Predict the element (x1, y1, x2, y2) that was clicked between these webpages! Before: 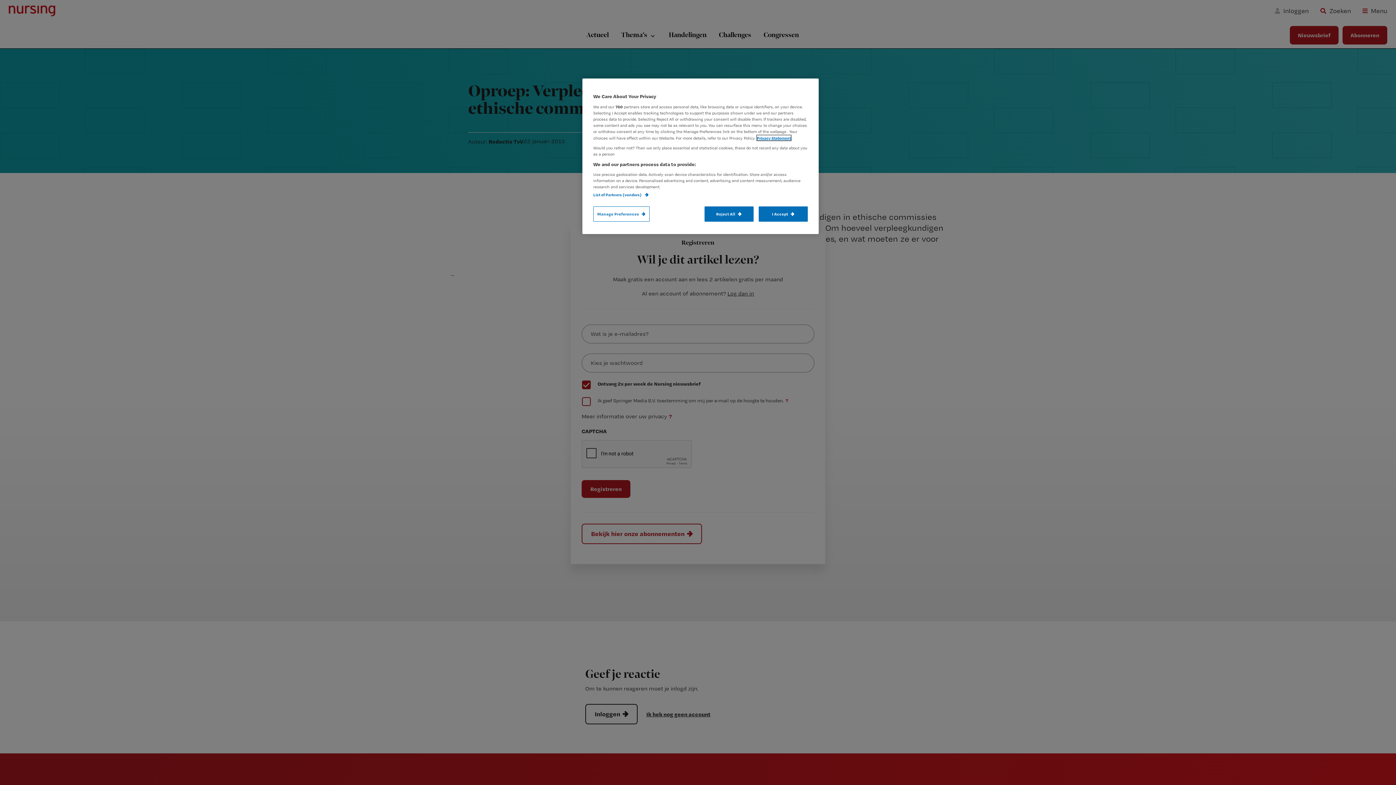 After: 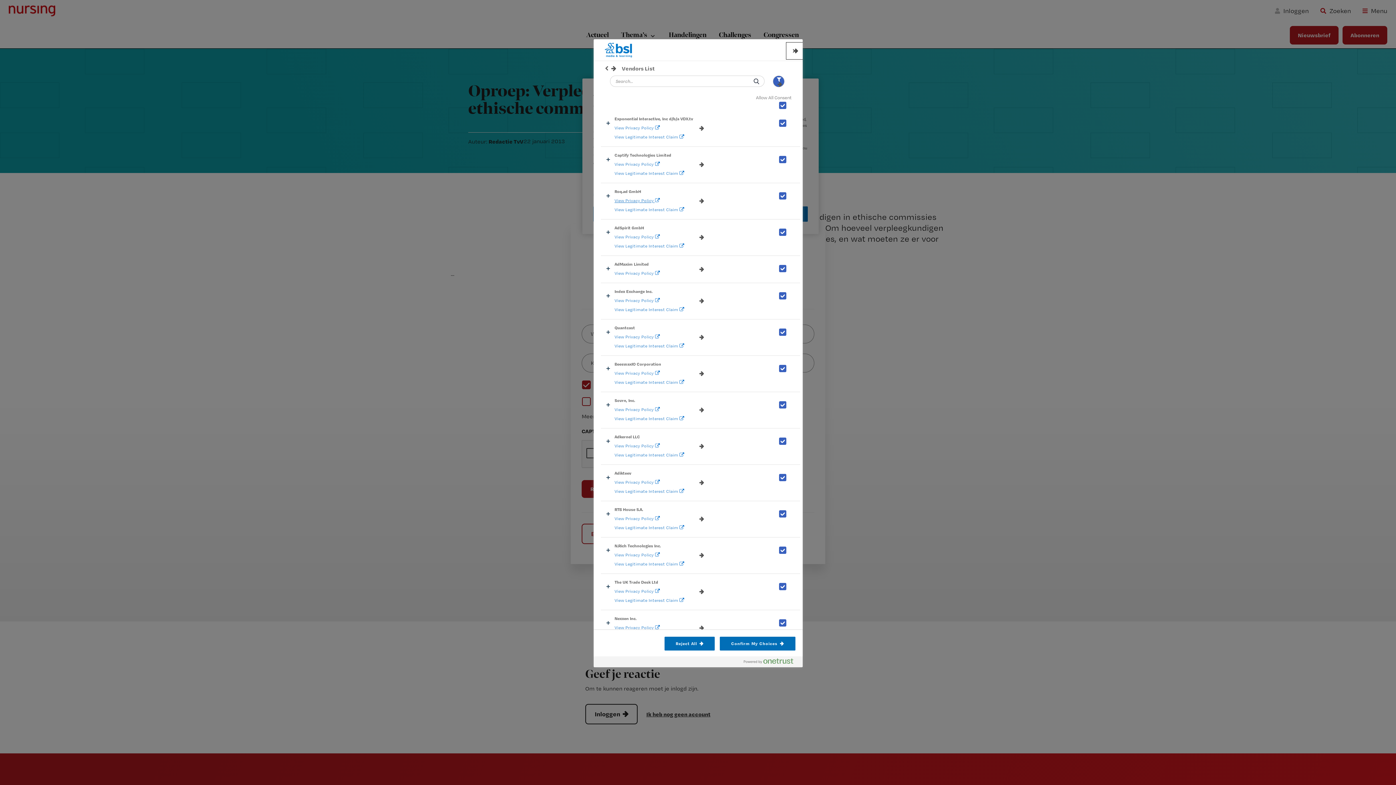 Action: label: List of Partners (vendors)  bbox: (593, 192, 648, 197)